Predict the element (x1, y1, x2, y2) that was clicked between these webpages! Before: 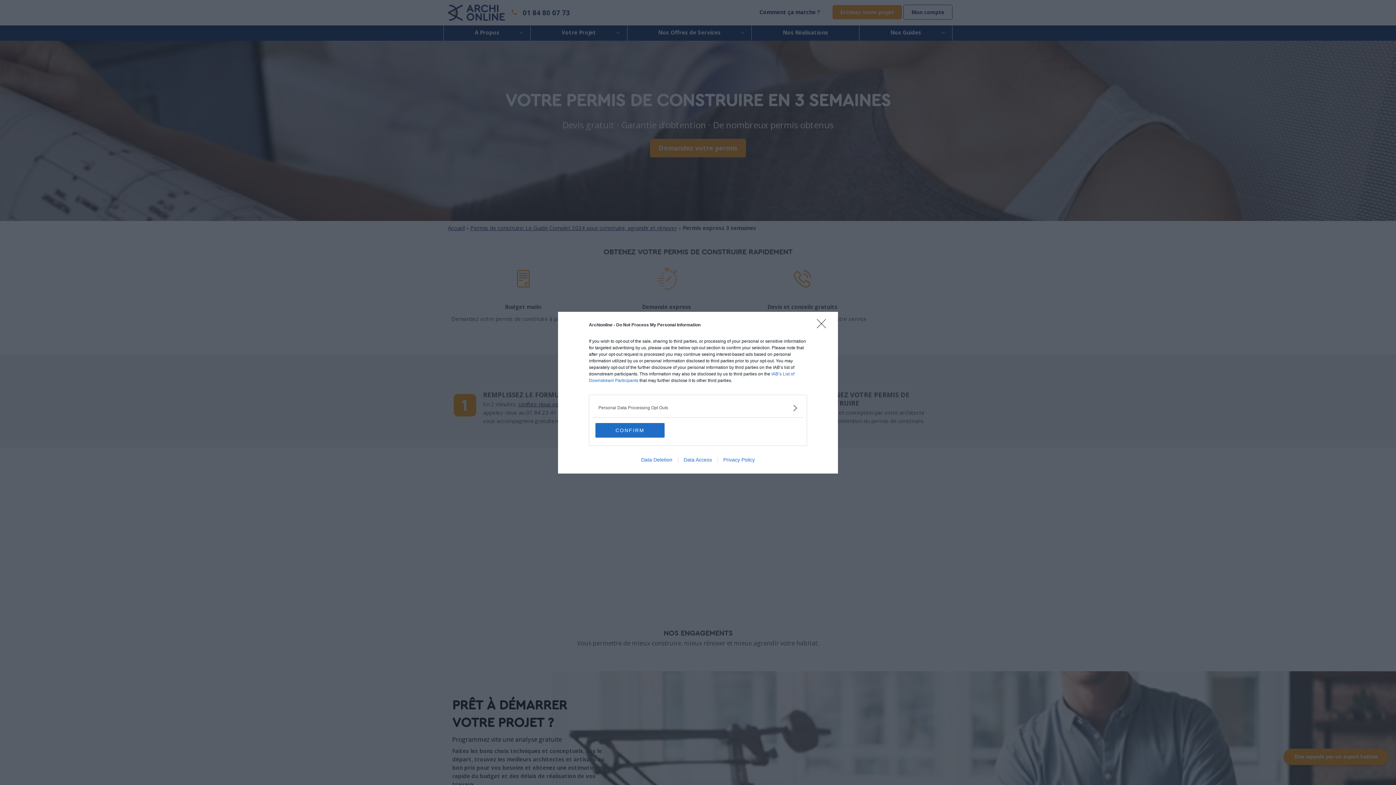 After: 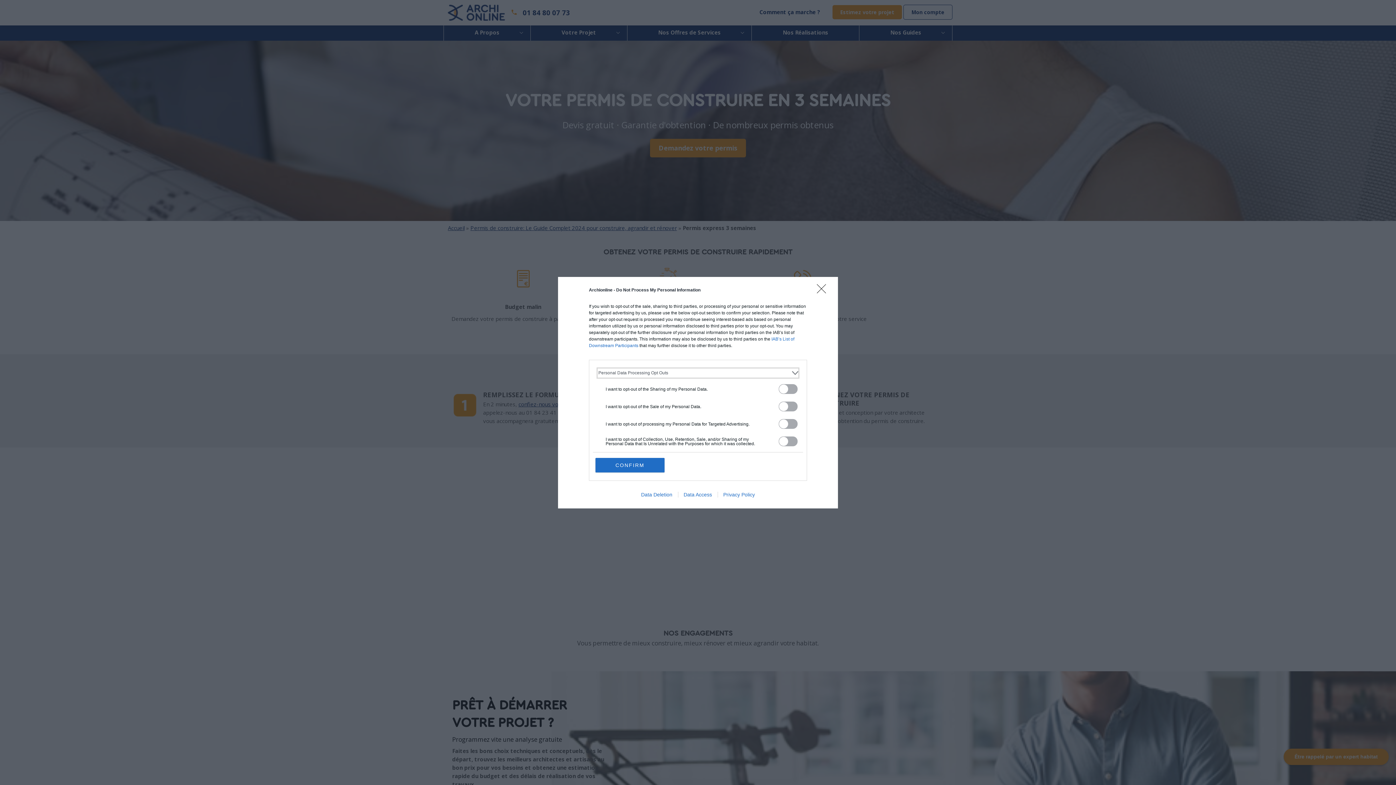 Action: bbox: (598, 404, 797, 411) label: Opt-Outs